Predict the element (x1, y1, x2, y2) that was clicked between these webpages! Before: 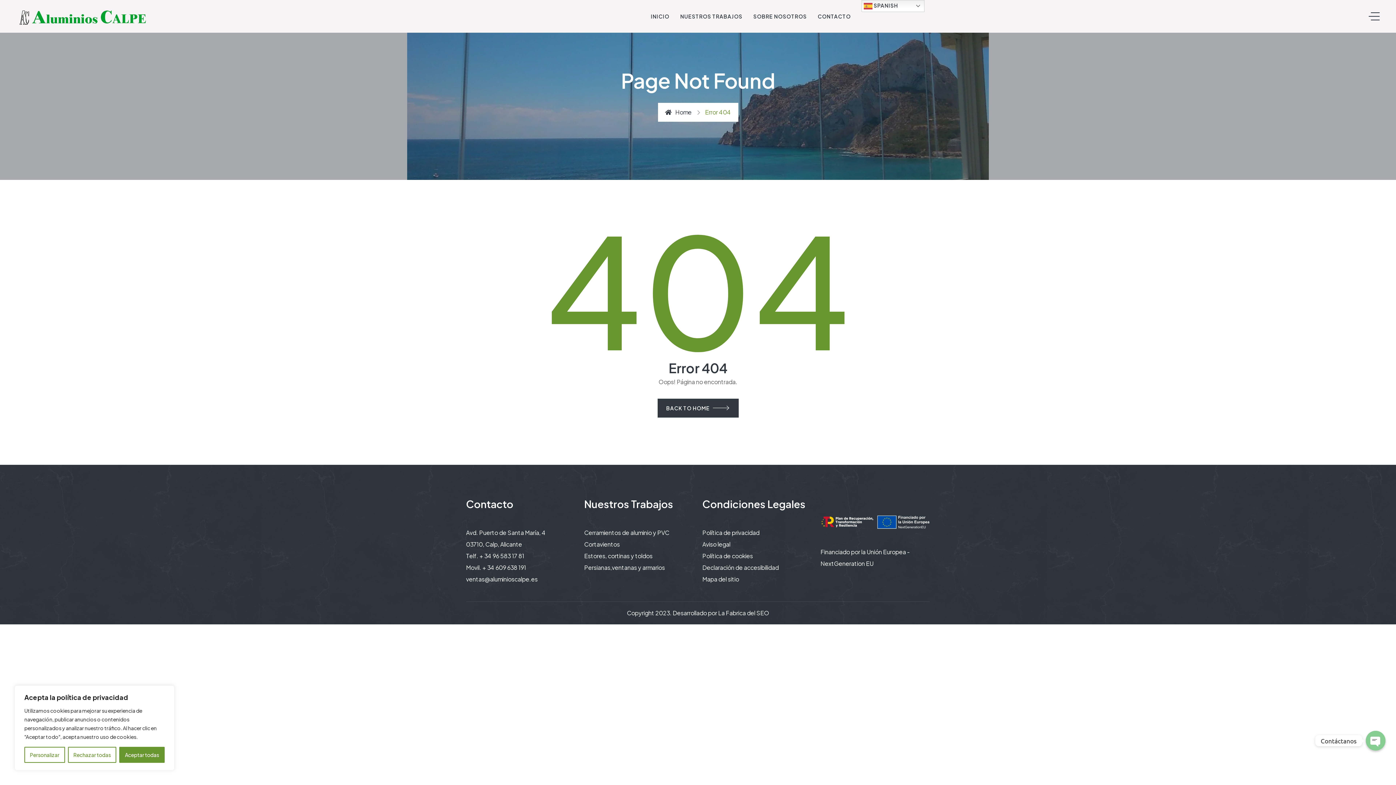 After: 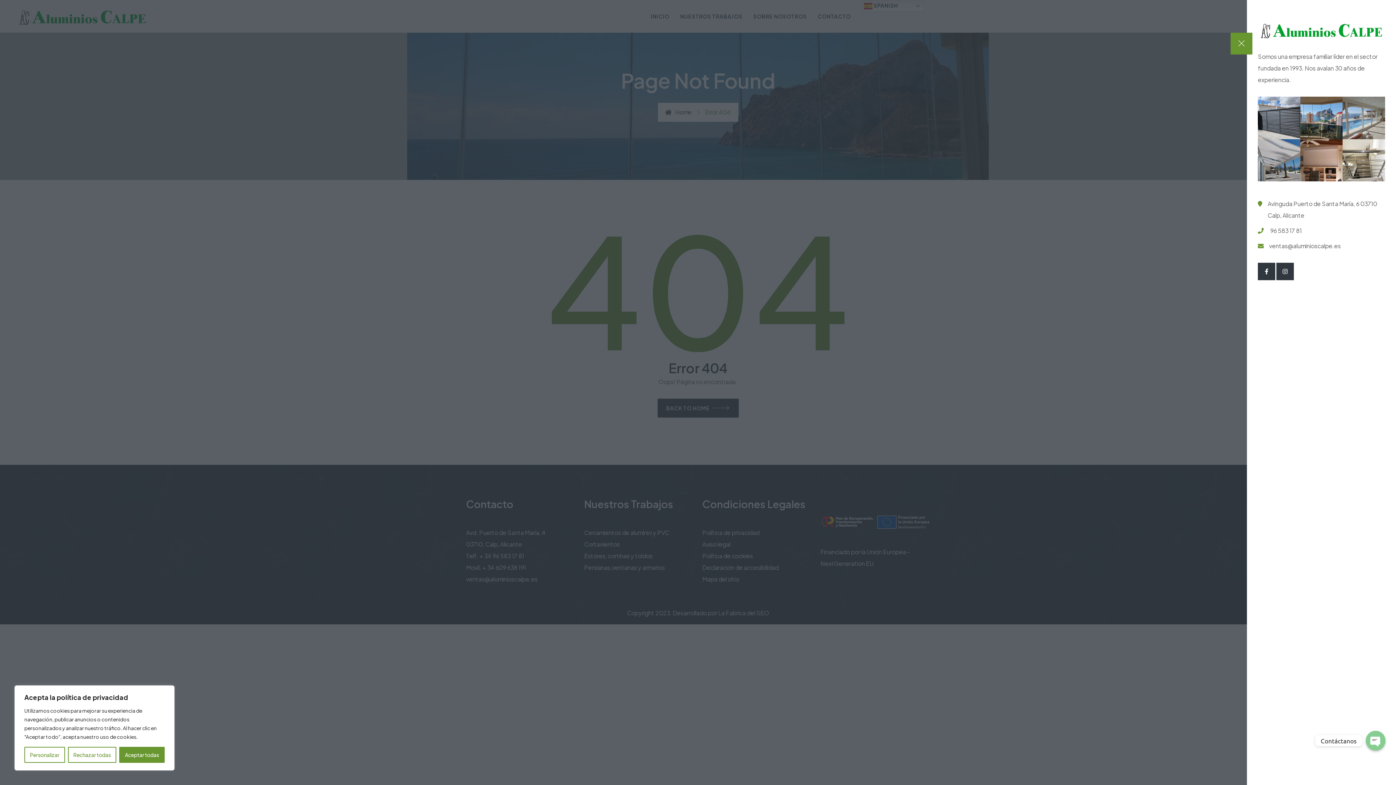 Action: label: menu bbox: (1369, 16, 1380, 16)